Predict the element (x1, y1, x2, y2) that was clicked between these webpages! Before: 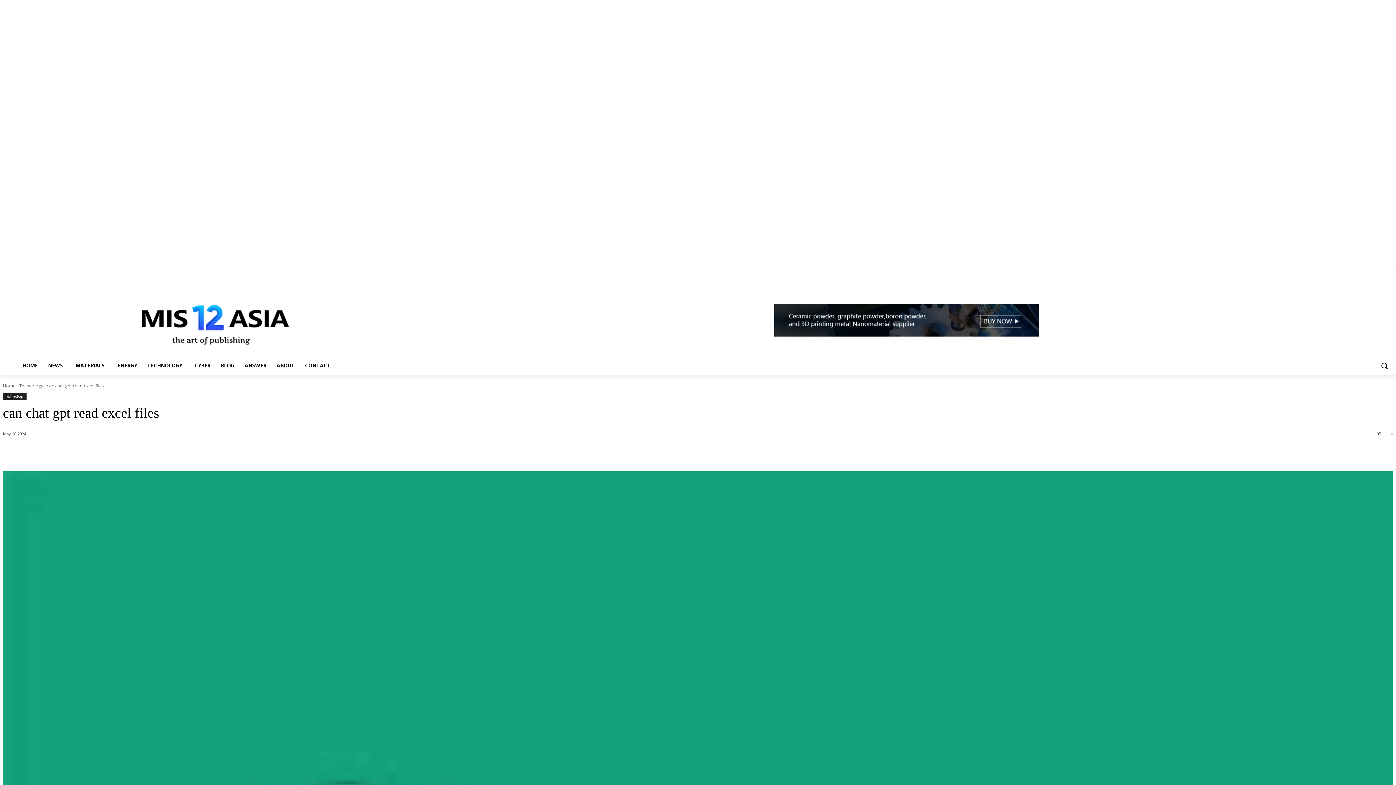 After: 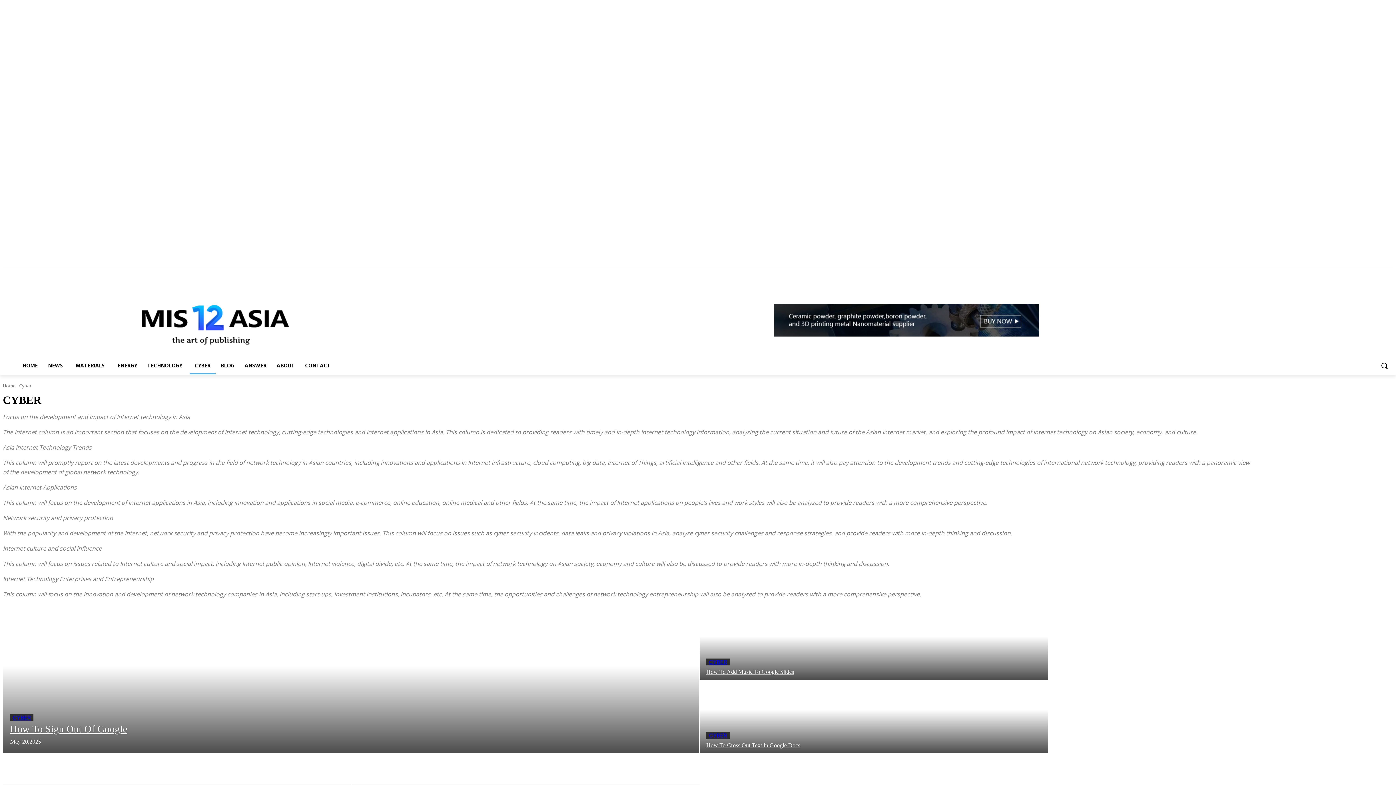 Action: bbox: (189, 357, 215, 374) label: CYBER